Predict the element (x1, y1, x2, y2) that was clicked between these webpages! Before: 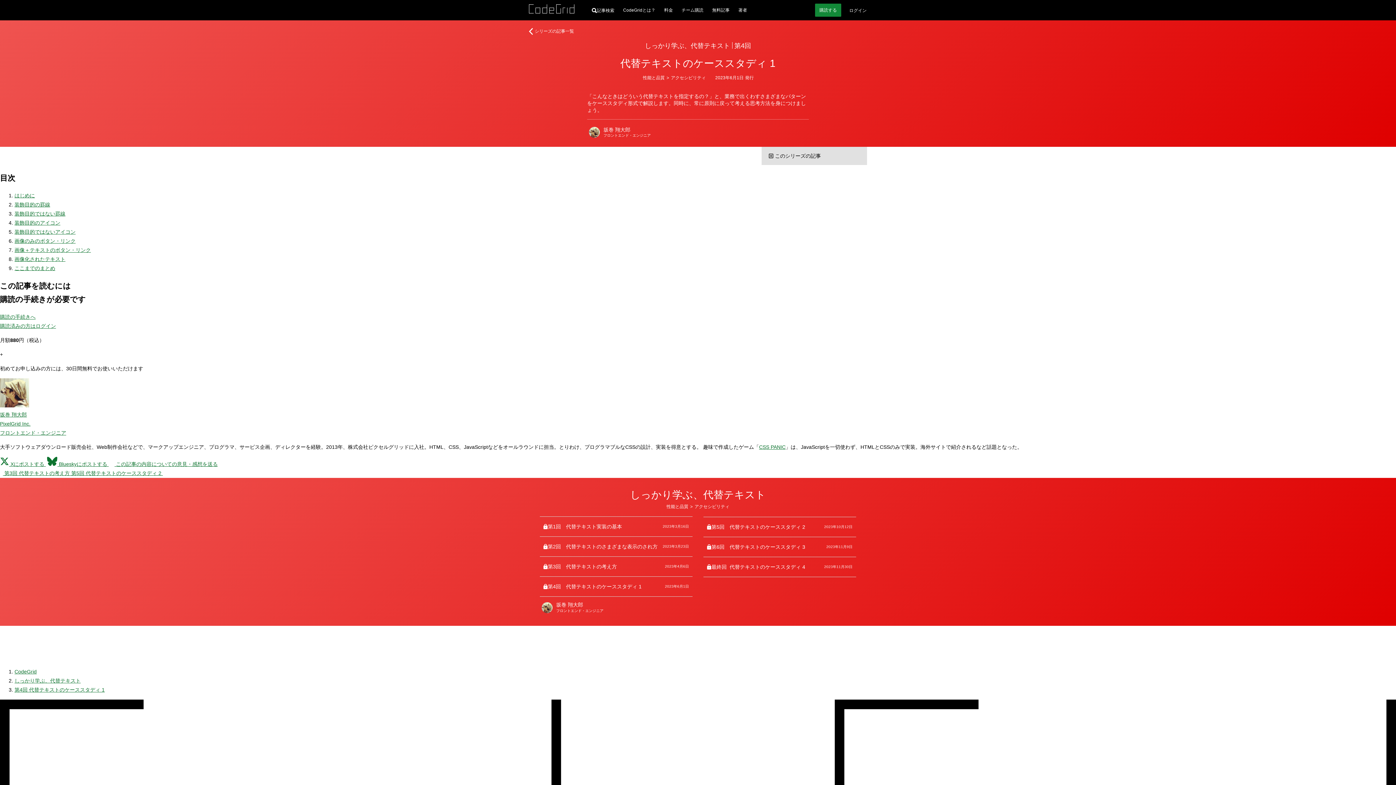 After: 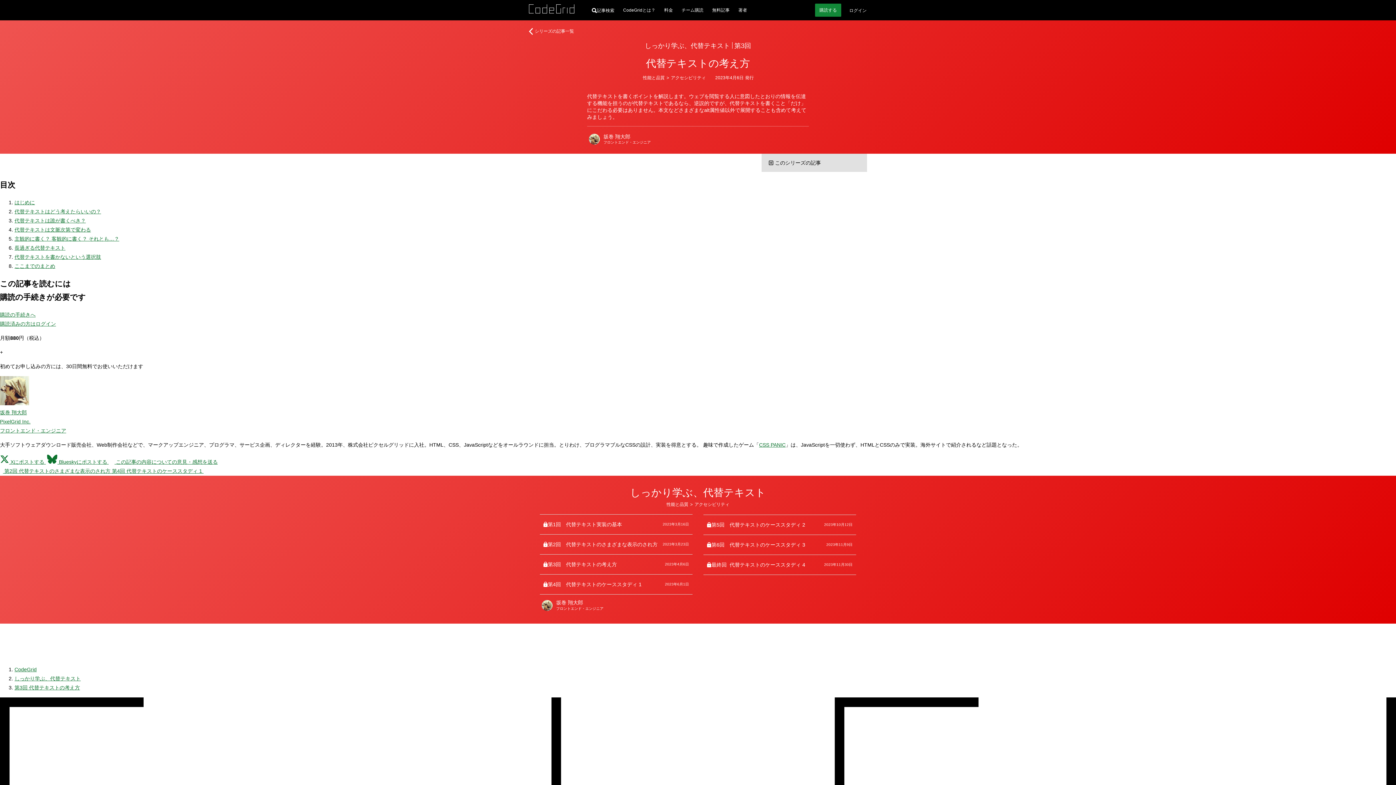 Action: label: 第3回
代替テキストの考え方
2023年4月6日 bbox: (540, 556, 692, 576)